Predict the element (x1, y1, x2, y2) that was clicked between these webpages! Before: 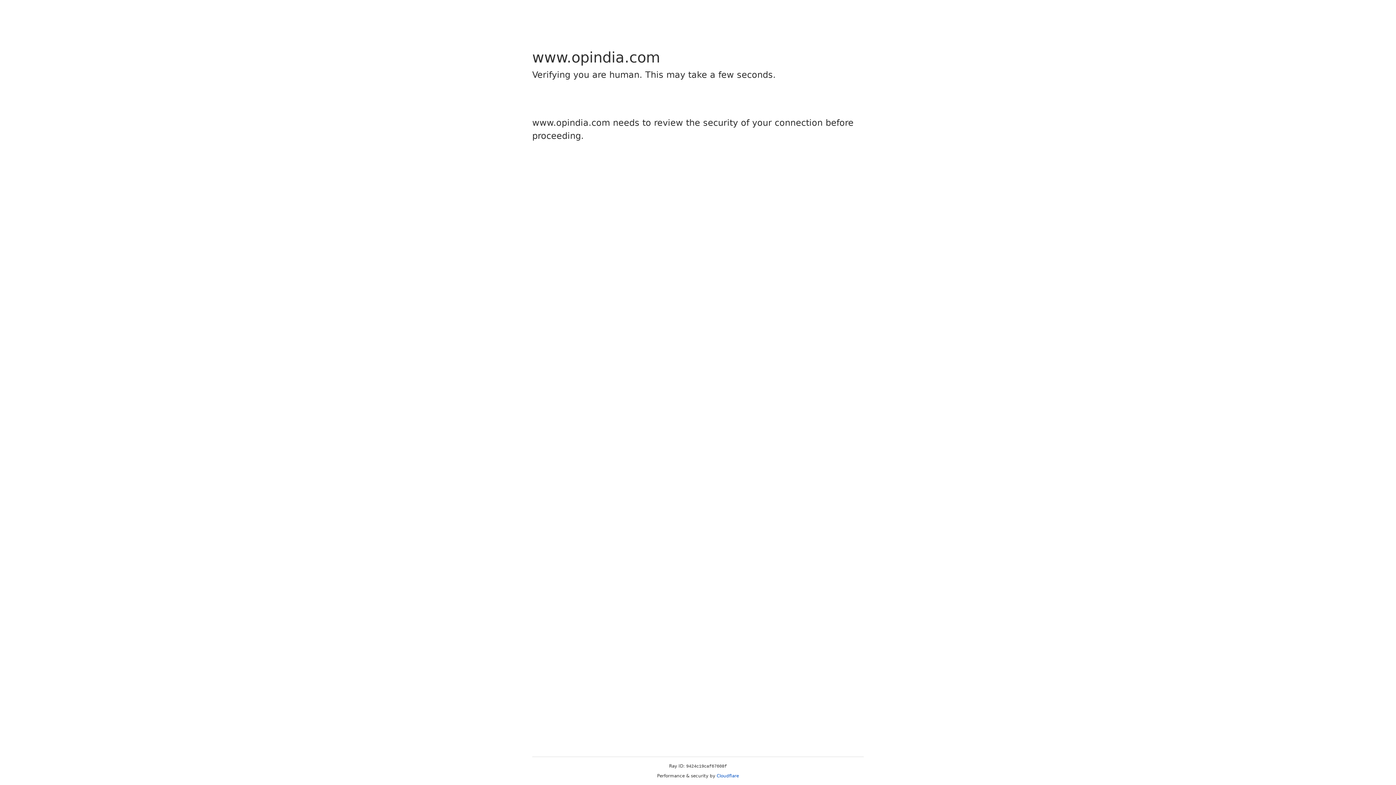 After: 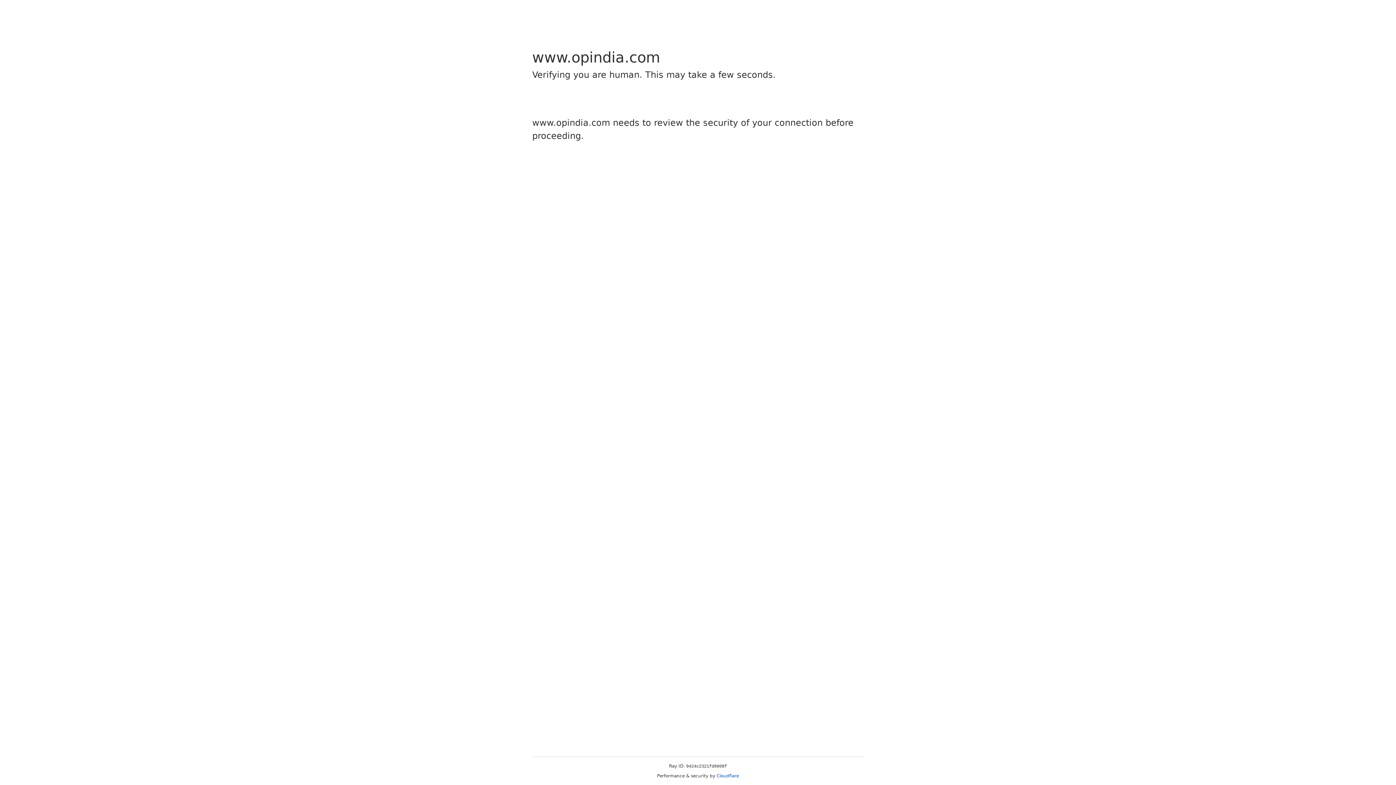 Action: label: Cloudflare bbox: (716, 773, 739, 778)